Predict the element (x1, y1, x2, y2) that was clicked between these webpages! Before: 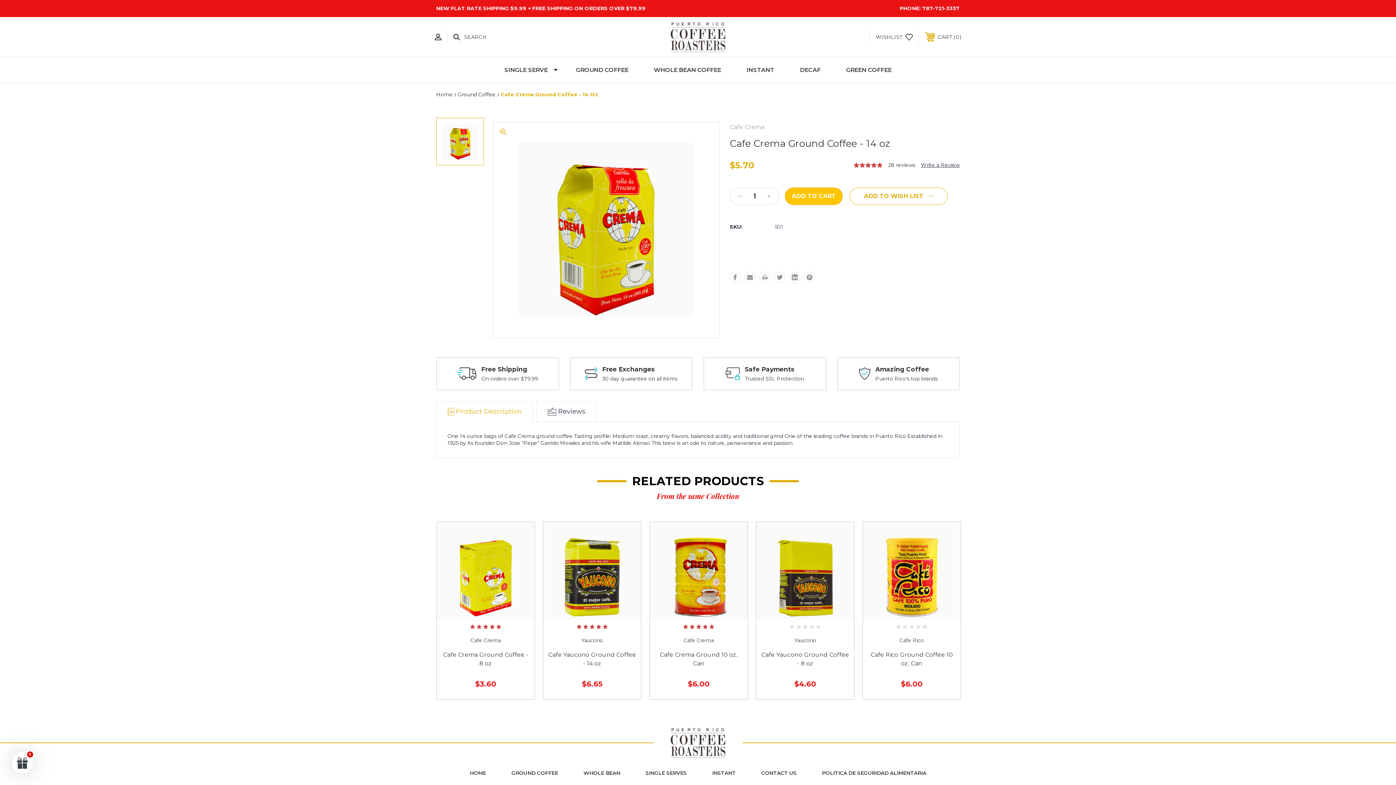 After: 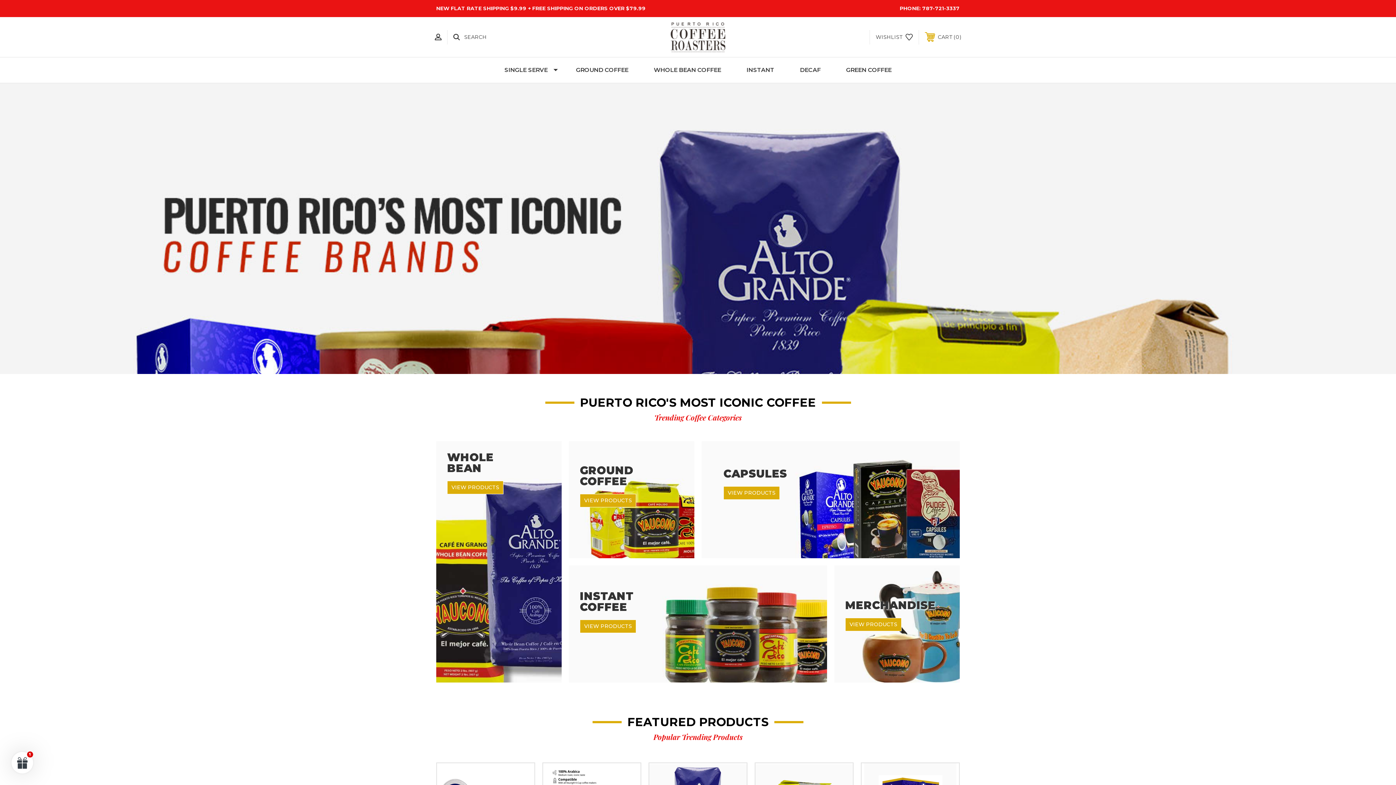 Action: bbox: (0, 725, 1396, 761)